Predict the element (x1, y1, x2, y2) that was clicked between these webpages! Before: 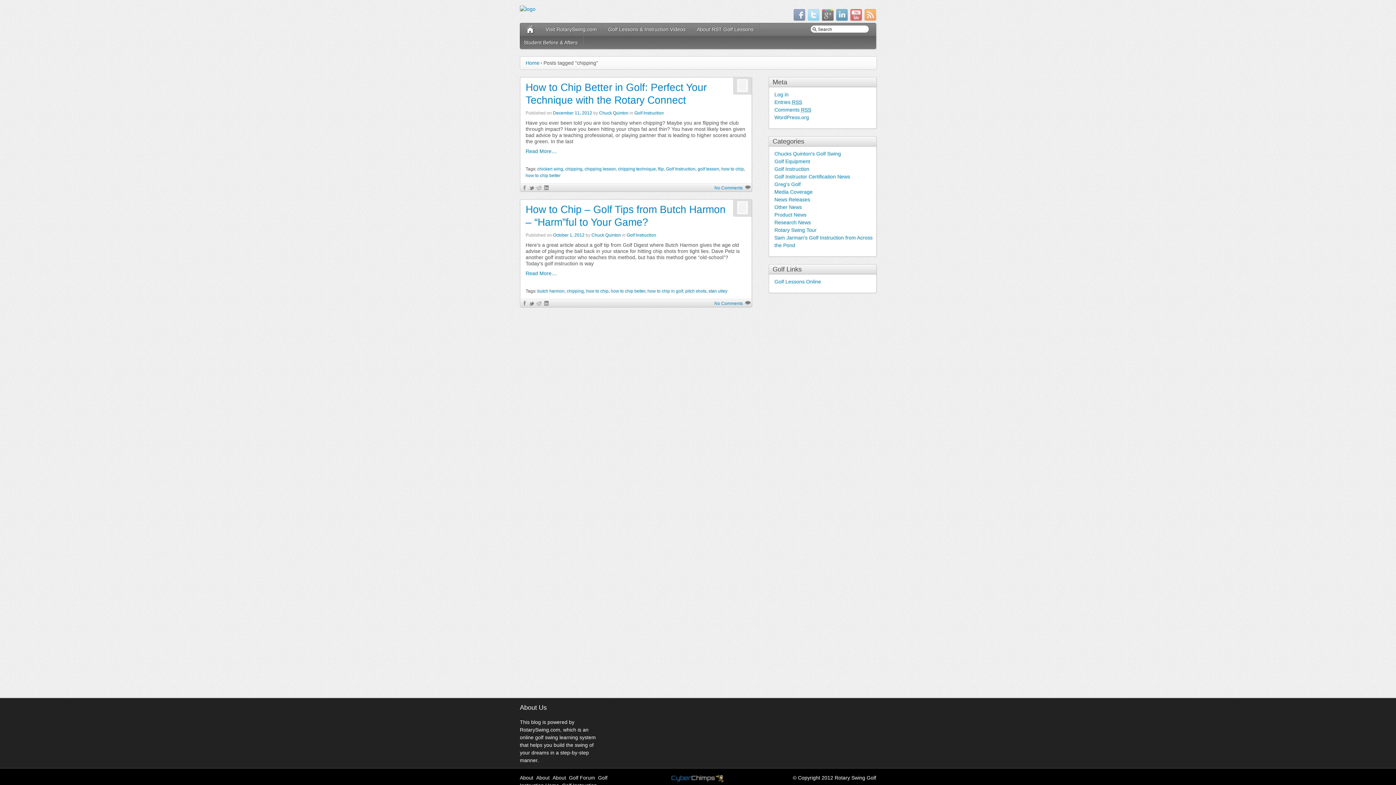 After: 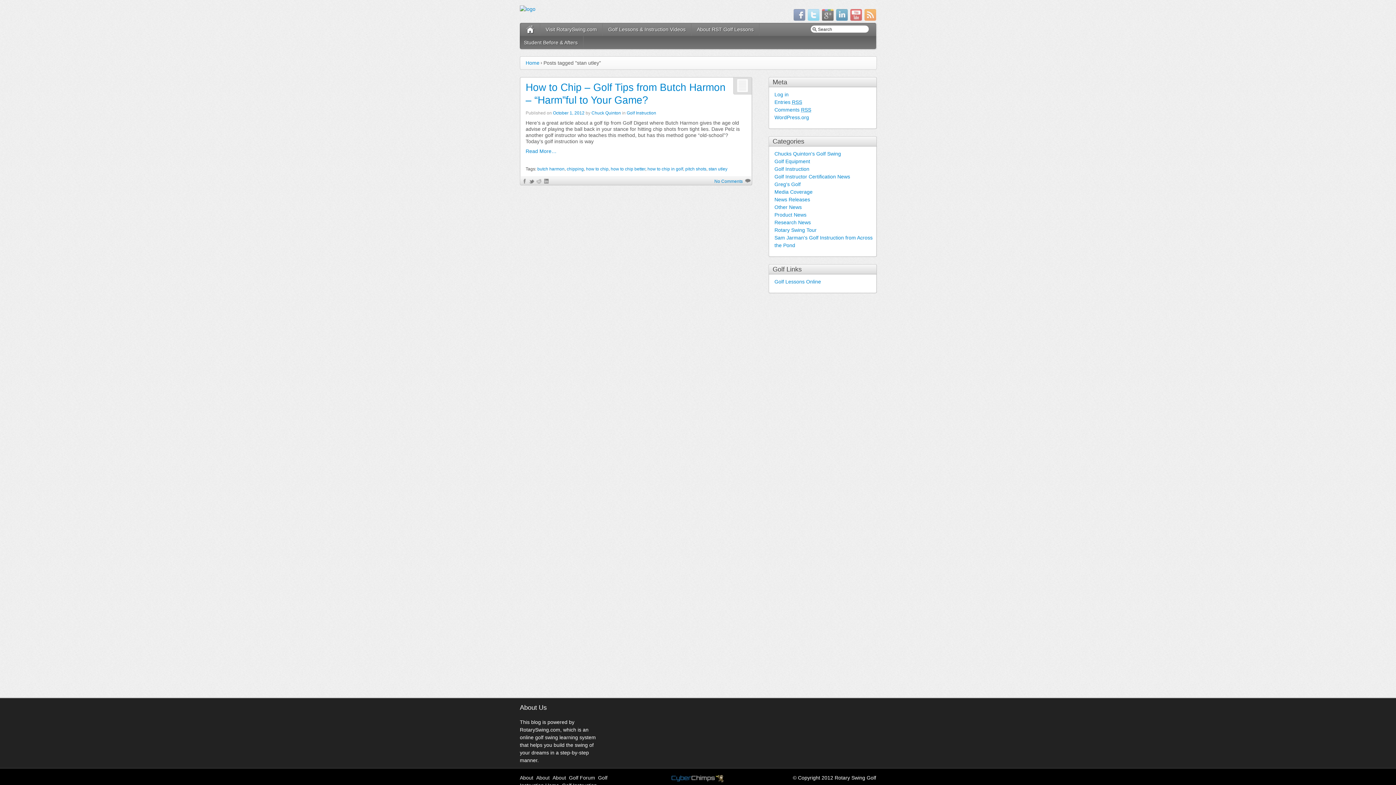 Action: bbox: (708, 288, 727, 293) label: stan utley